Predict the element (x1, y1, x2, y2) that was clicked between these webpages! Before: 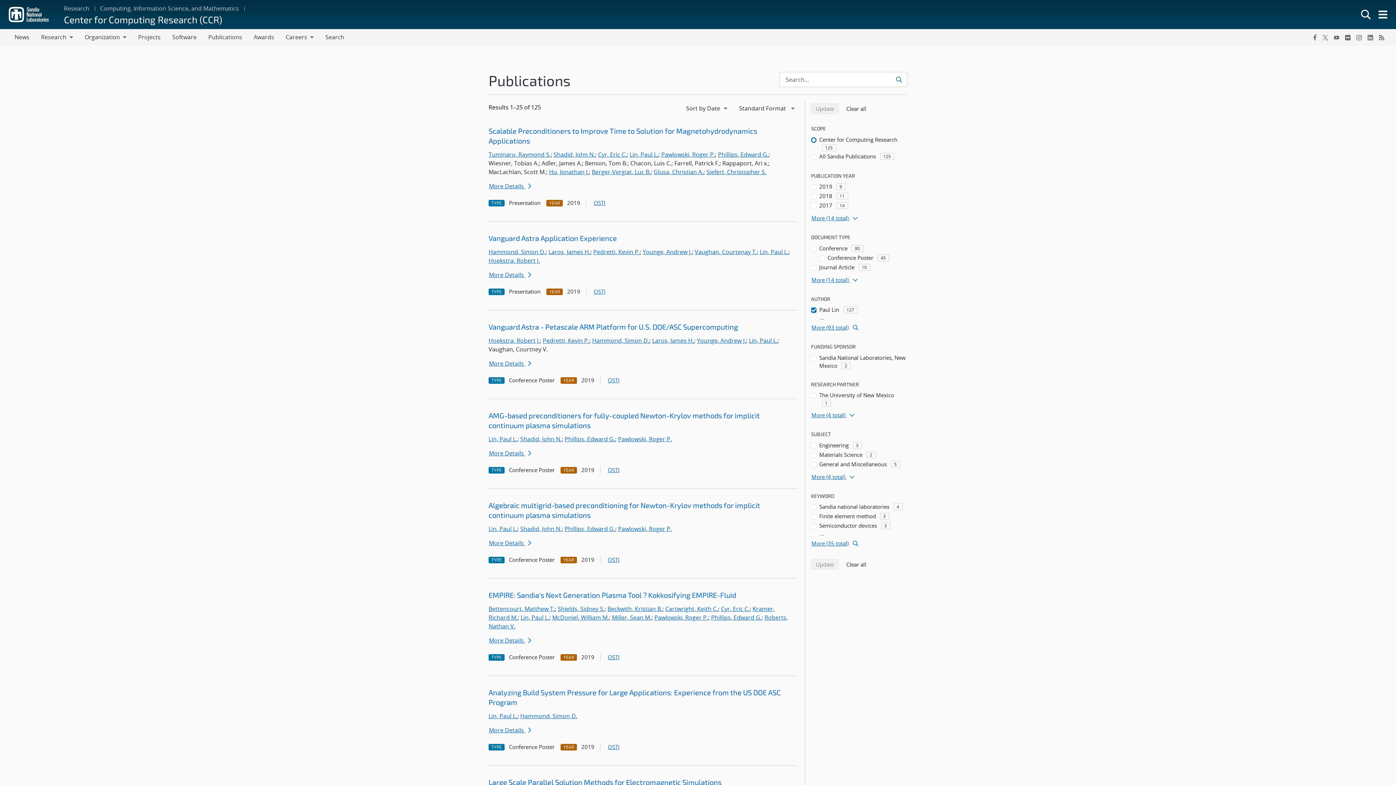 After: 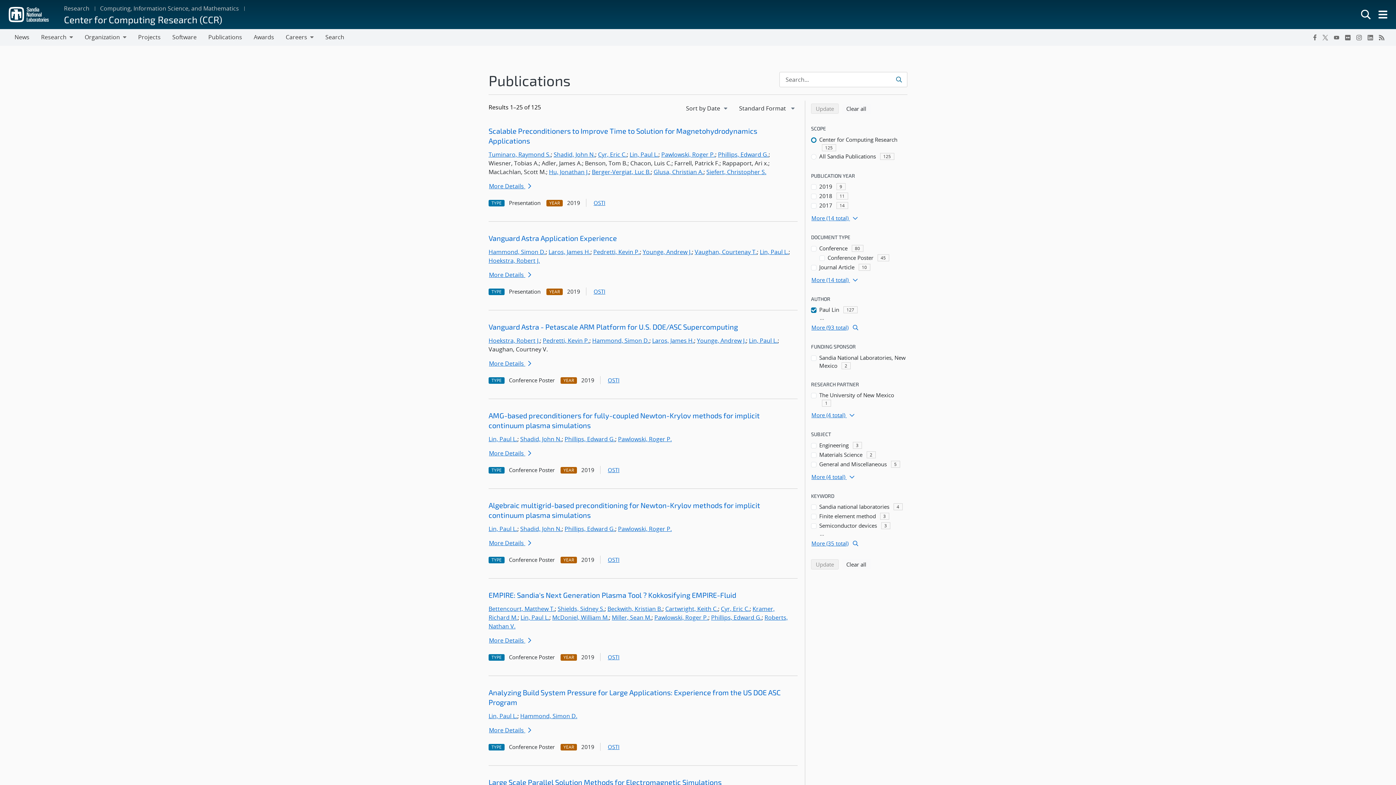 Action: label: Submit search request bbox: (892, 72, 907, 87)